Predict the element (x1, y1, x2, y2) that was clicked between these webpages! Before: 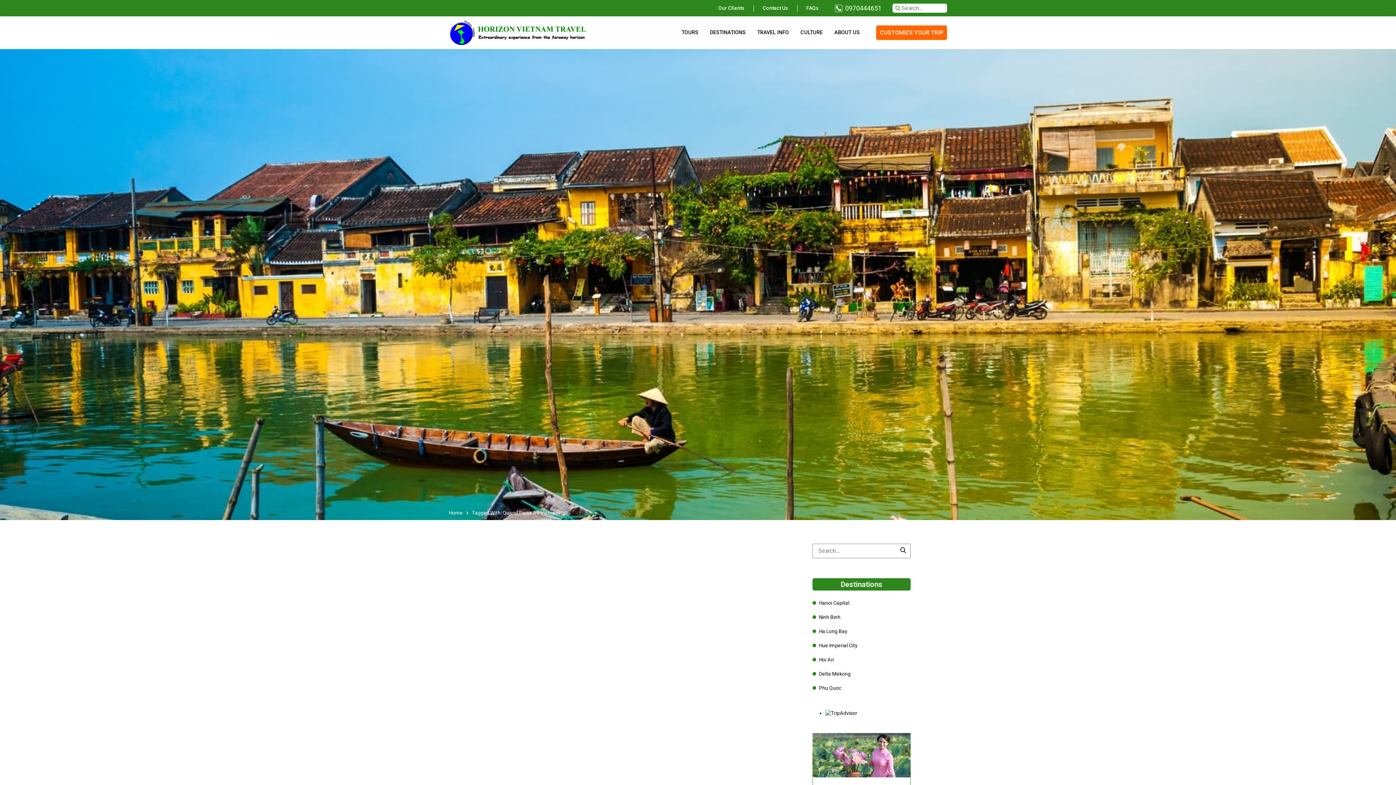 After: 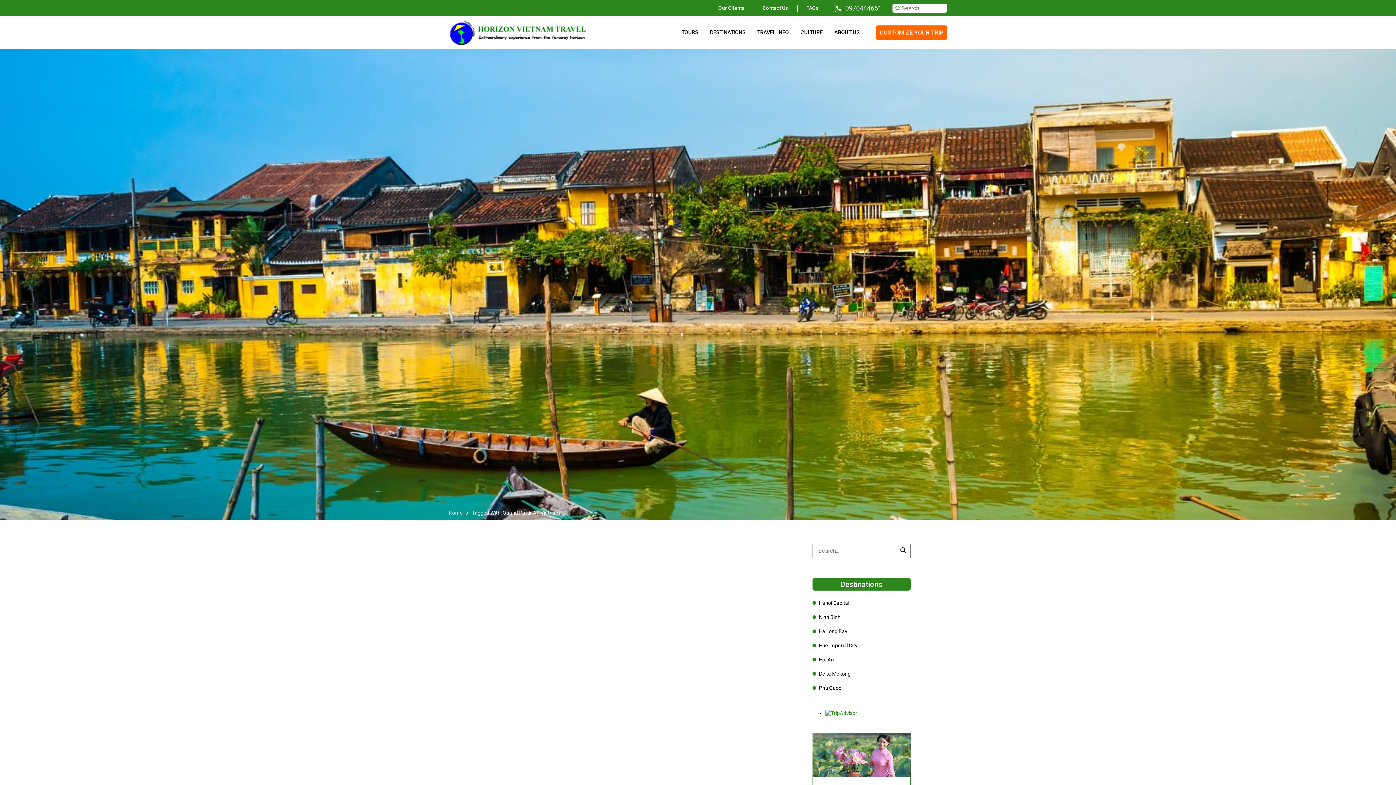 Action: bbox: (825, 710, 910, 717)